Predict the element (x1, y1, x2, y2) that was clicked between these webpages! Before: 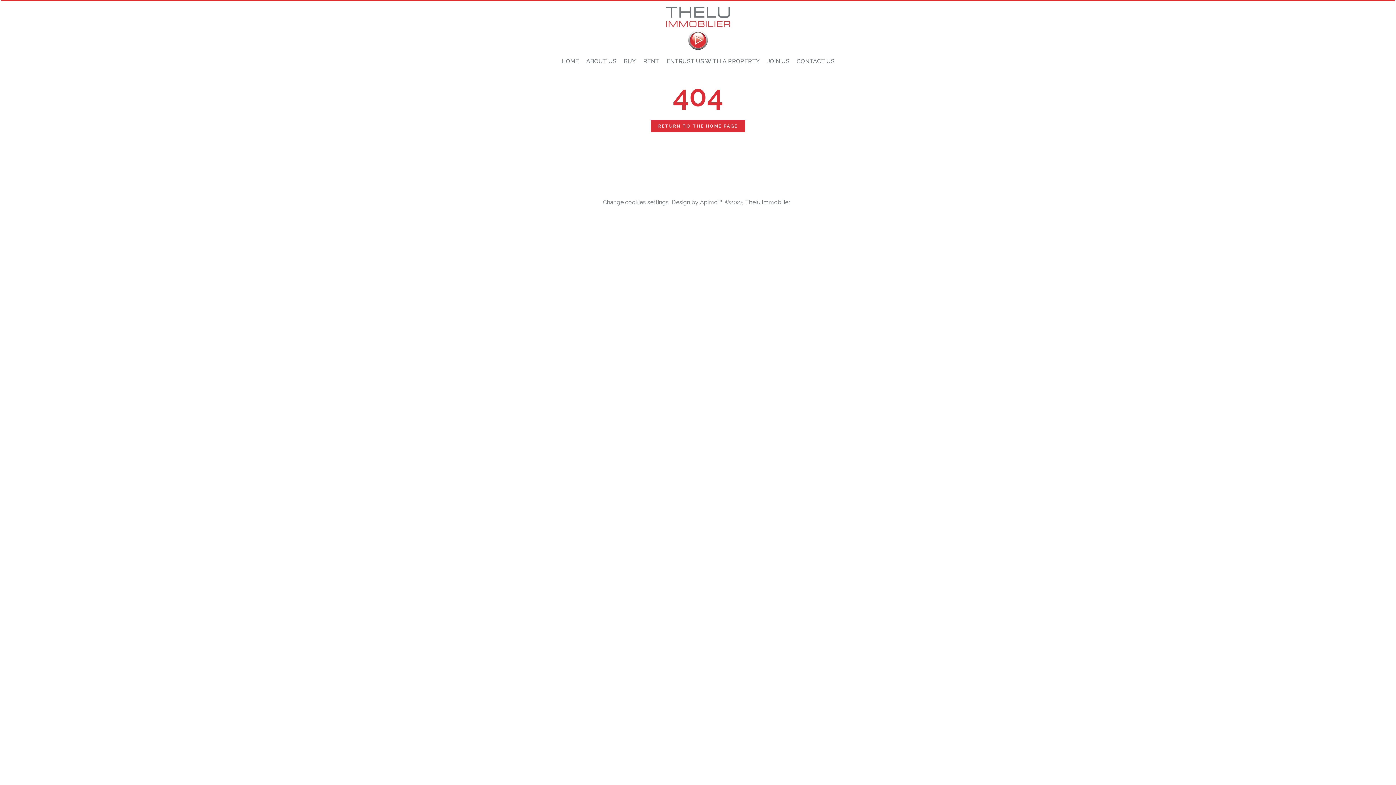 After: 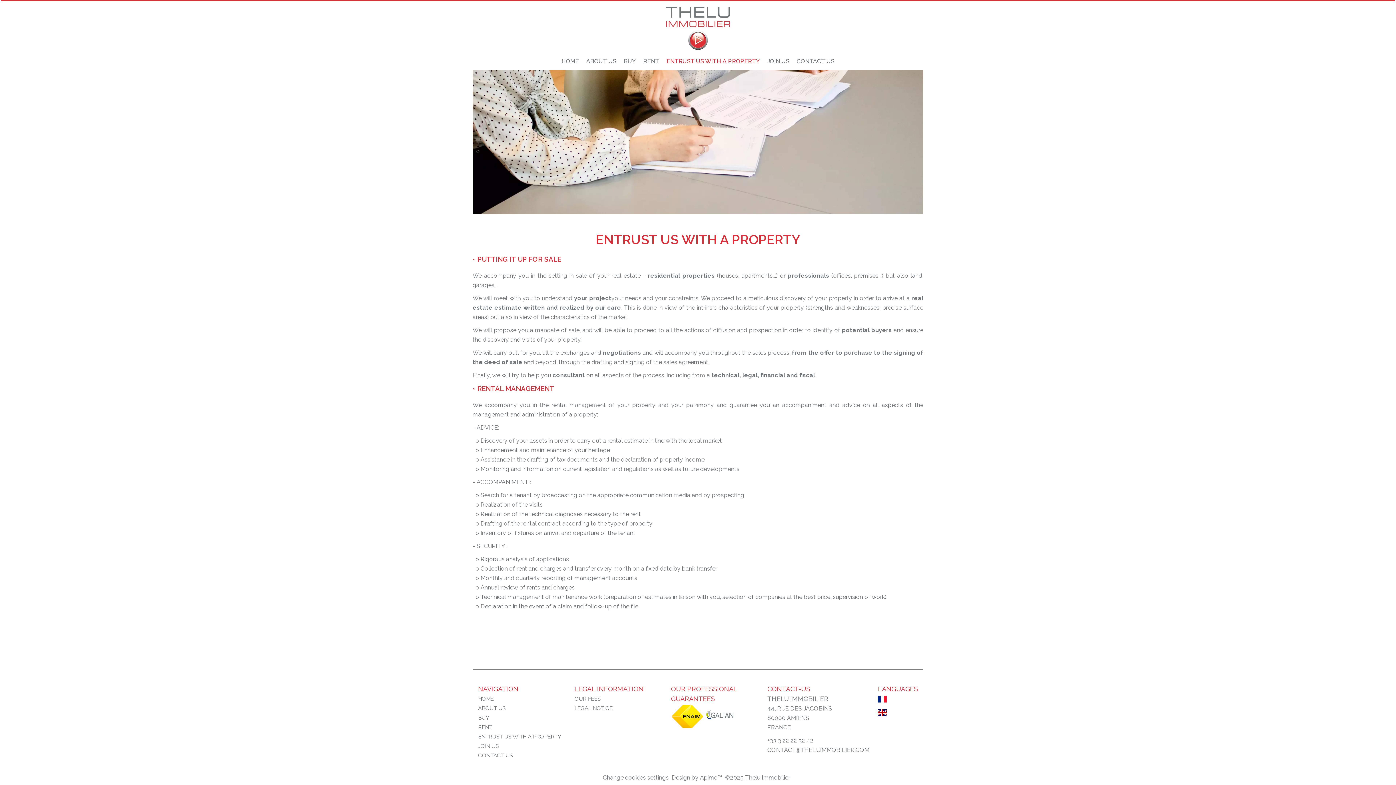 Action: bbox: (666, 57, 760, 64) label: ENTRUST US WITH A PROPERTY